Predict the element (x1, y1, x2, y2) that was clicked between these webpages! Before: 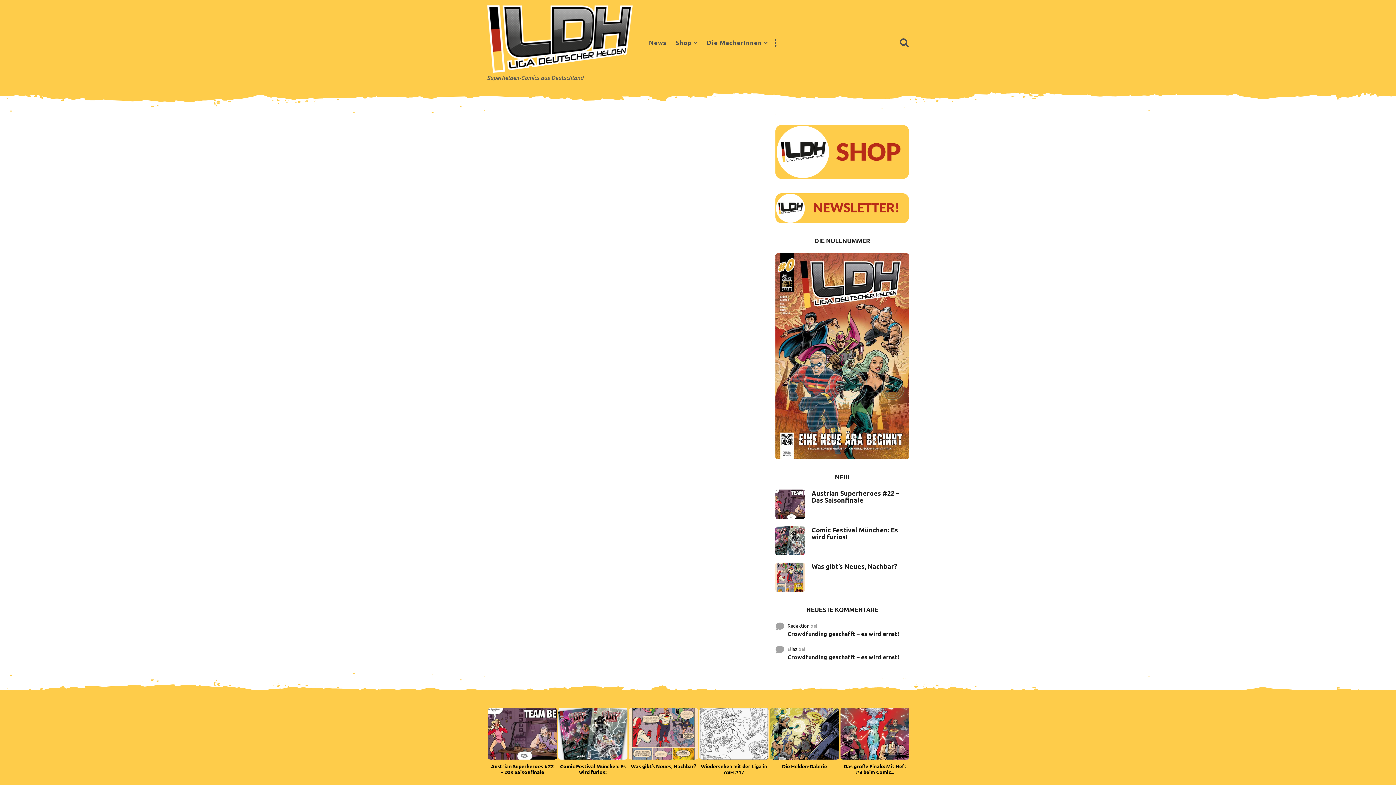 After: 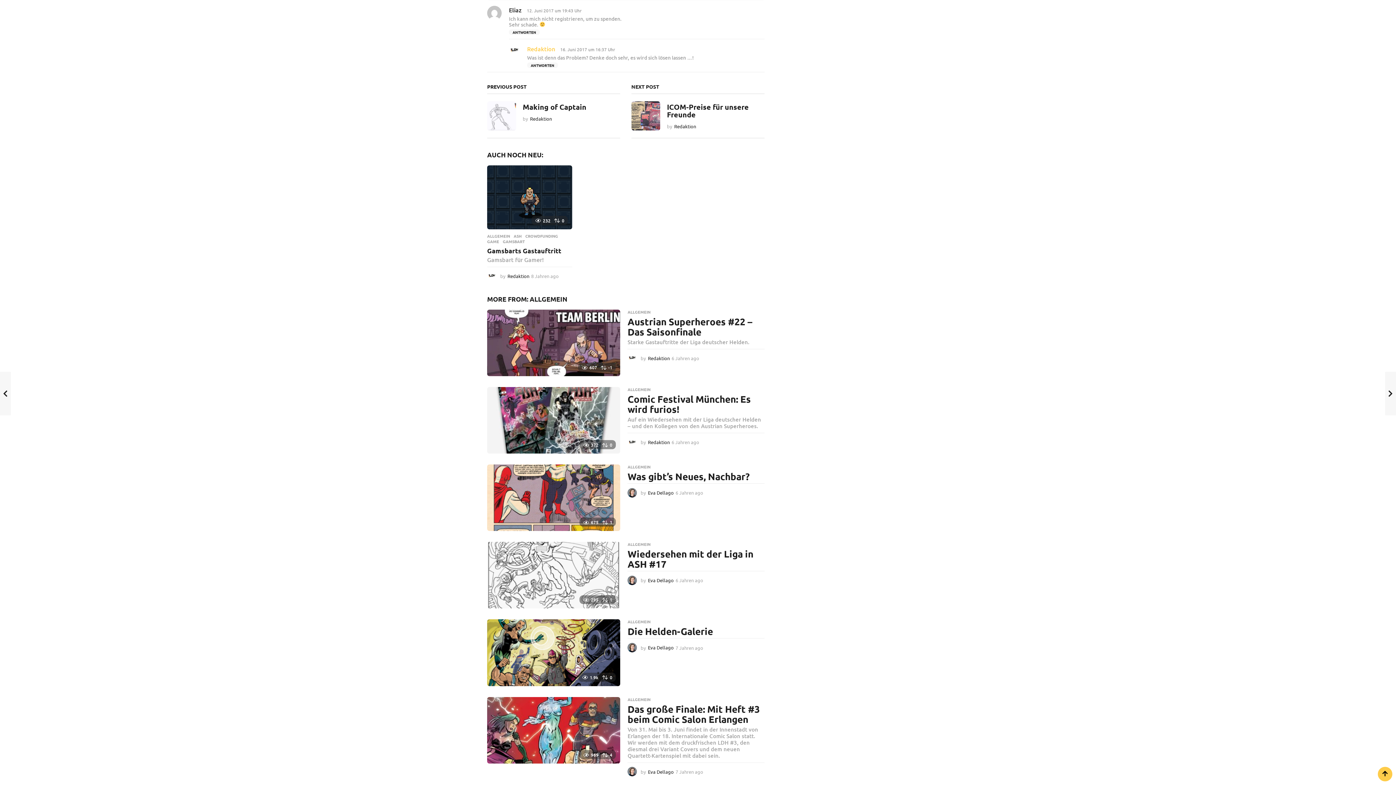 Action: bbox: (787, 653, 909, 661) label: Crowdfunding geschafft – es wird ernst!